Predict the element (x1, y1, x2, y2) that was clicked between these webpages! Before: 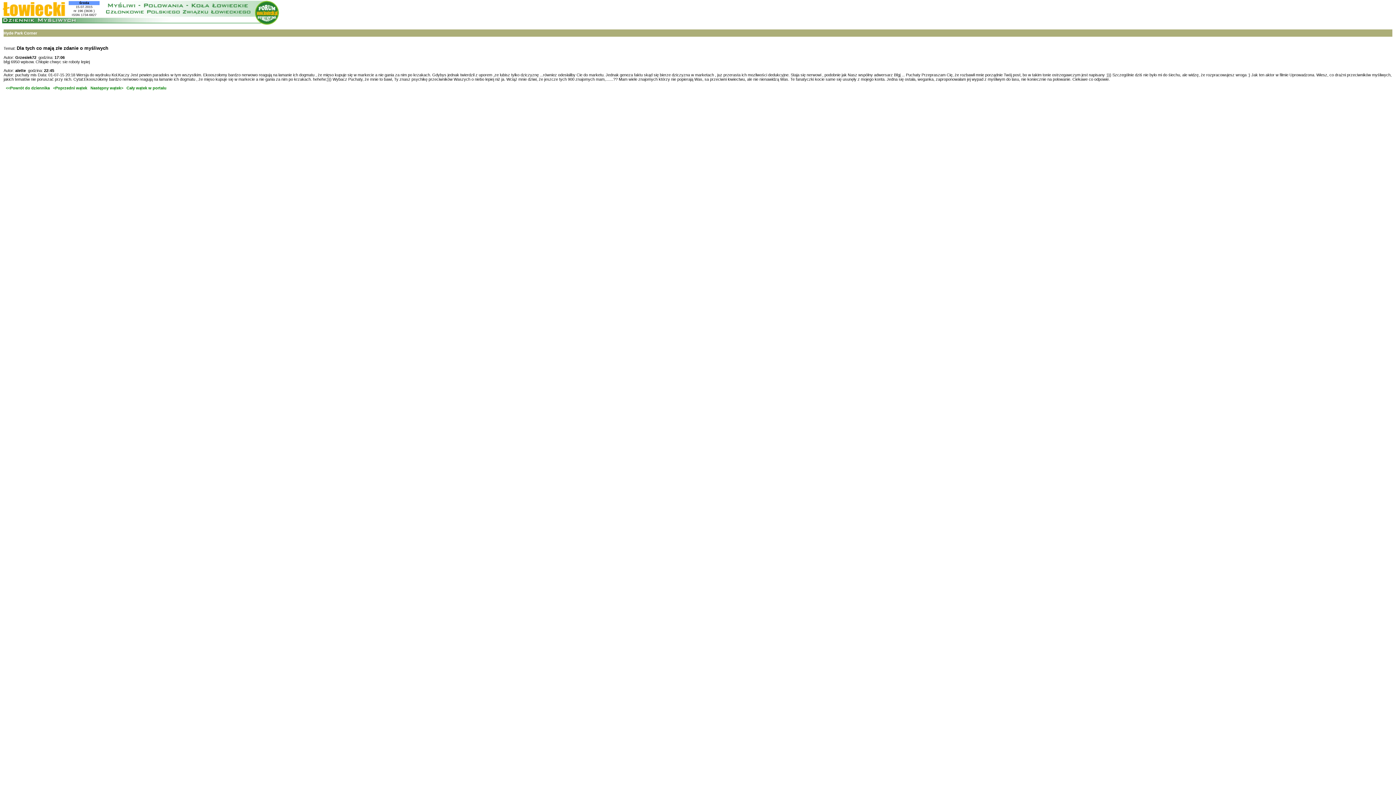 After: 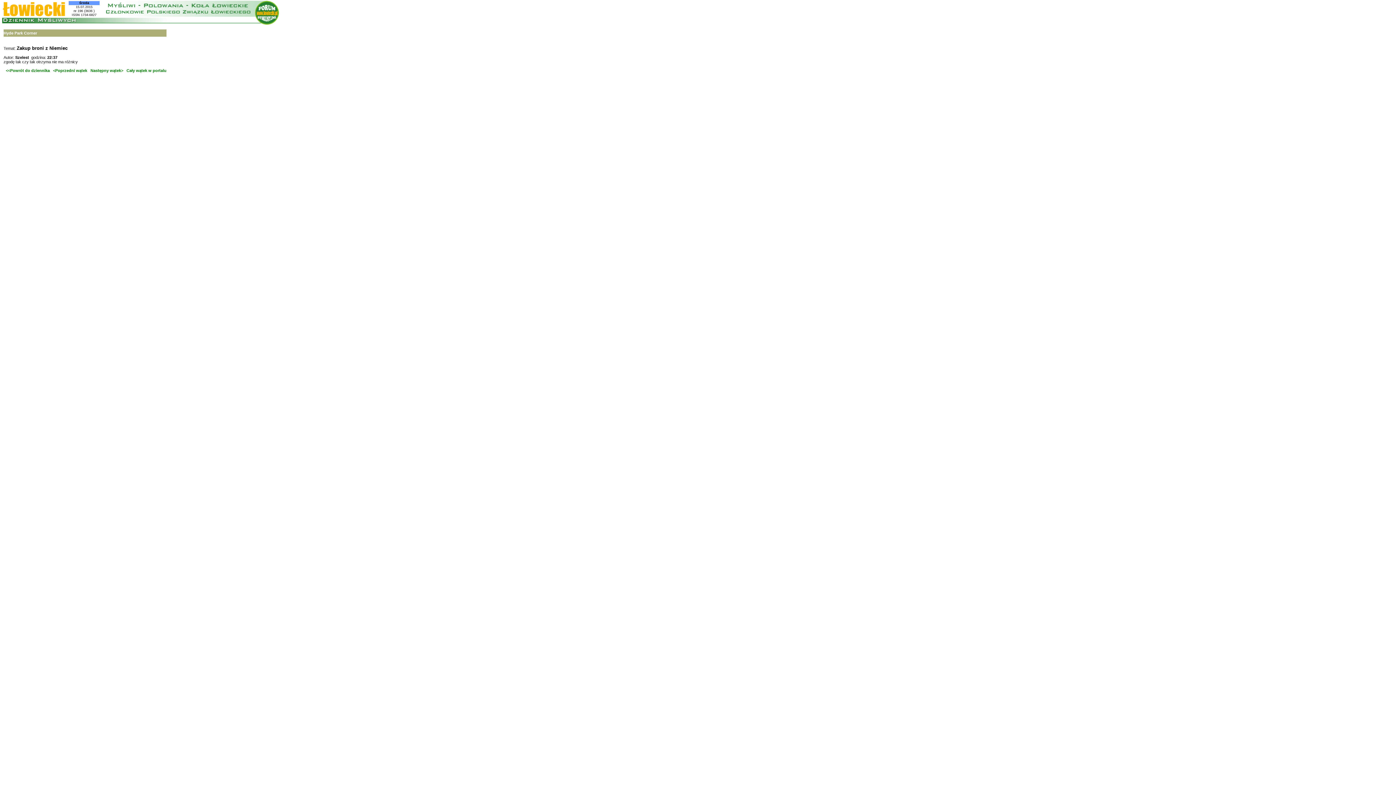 Action: bbox: (90, 85, 123, 90) label: Następny wątek>